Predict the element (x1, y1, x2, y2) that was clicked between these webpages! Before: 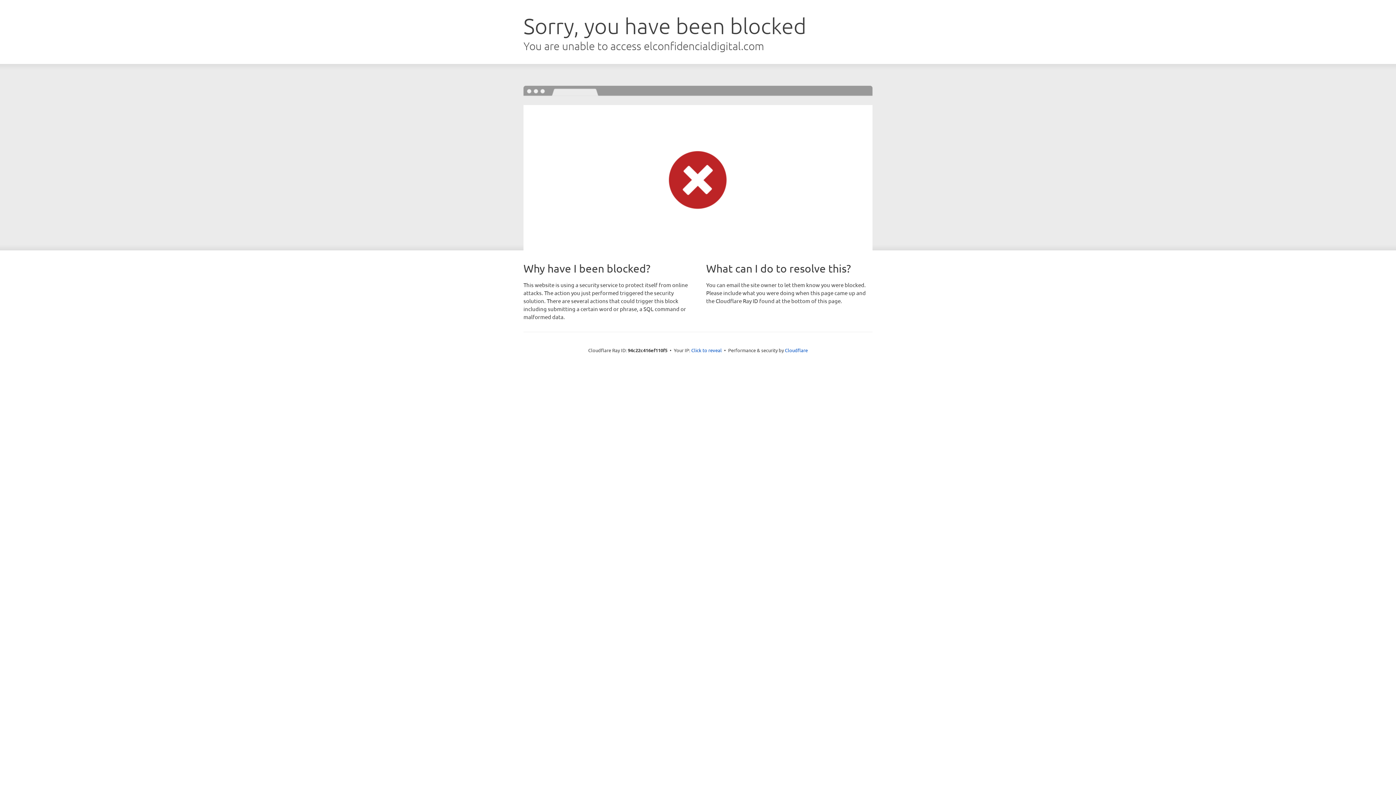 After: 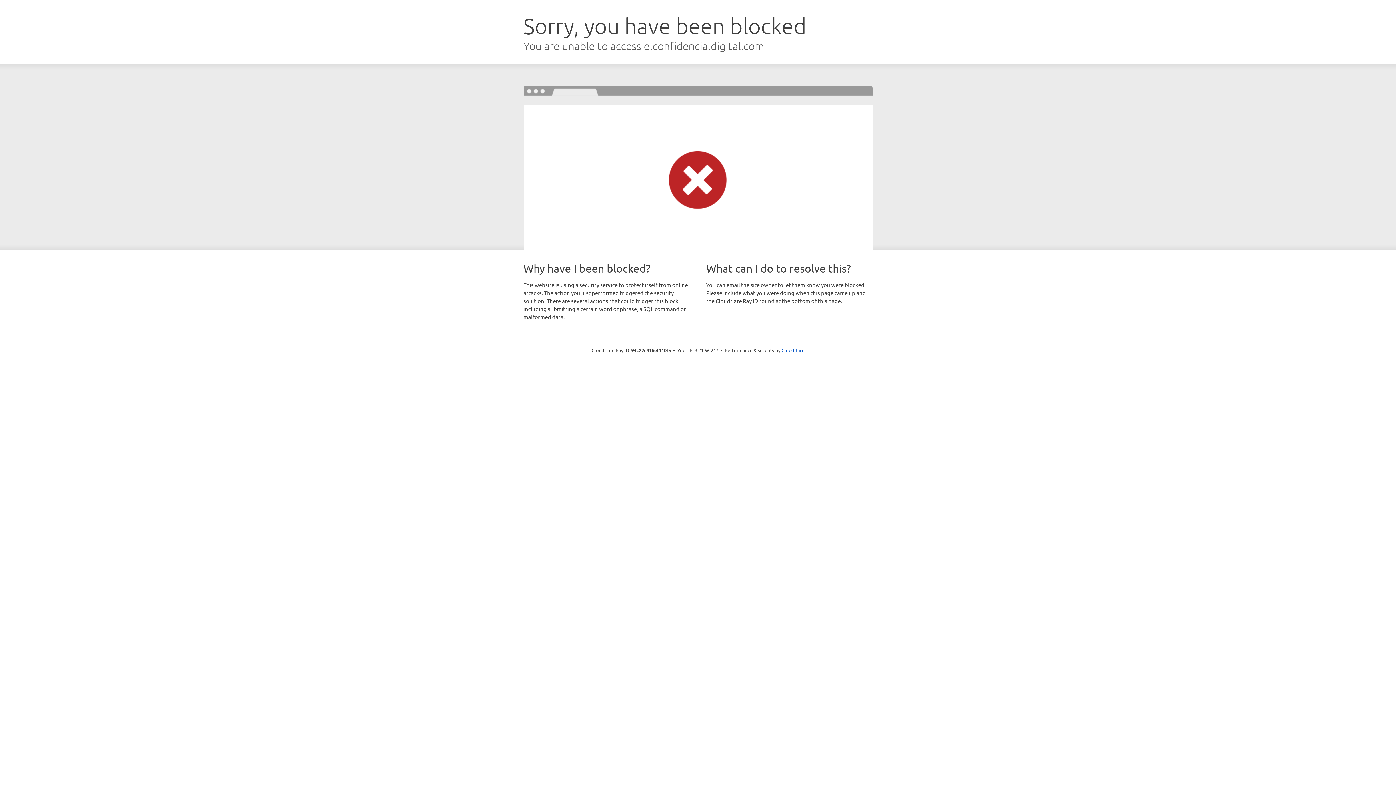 Action: bbox: (691, 346, 722, 353) label: Click to reveal